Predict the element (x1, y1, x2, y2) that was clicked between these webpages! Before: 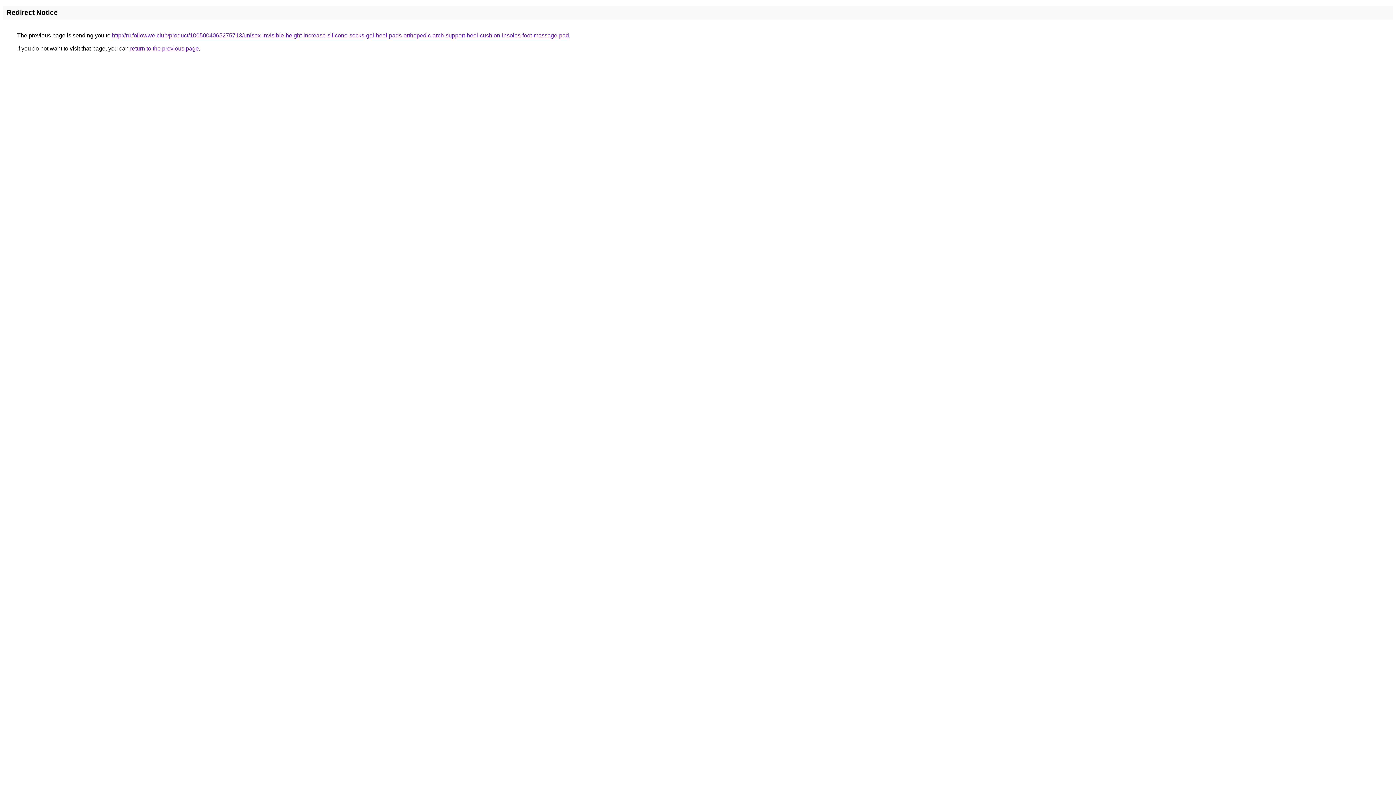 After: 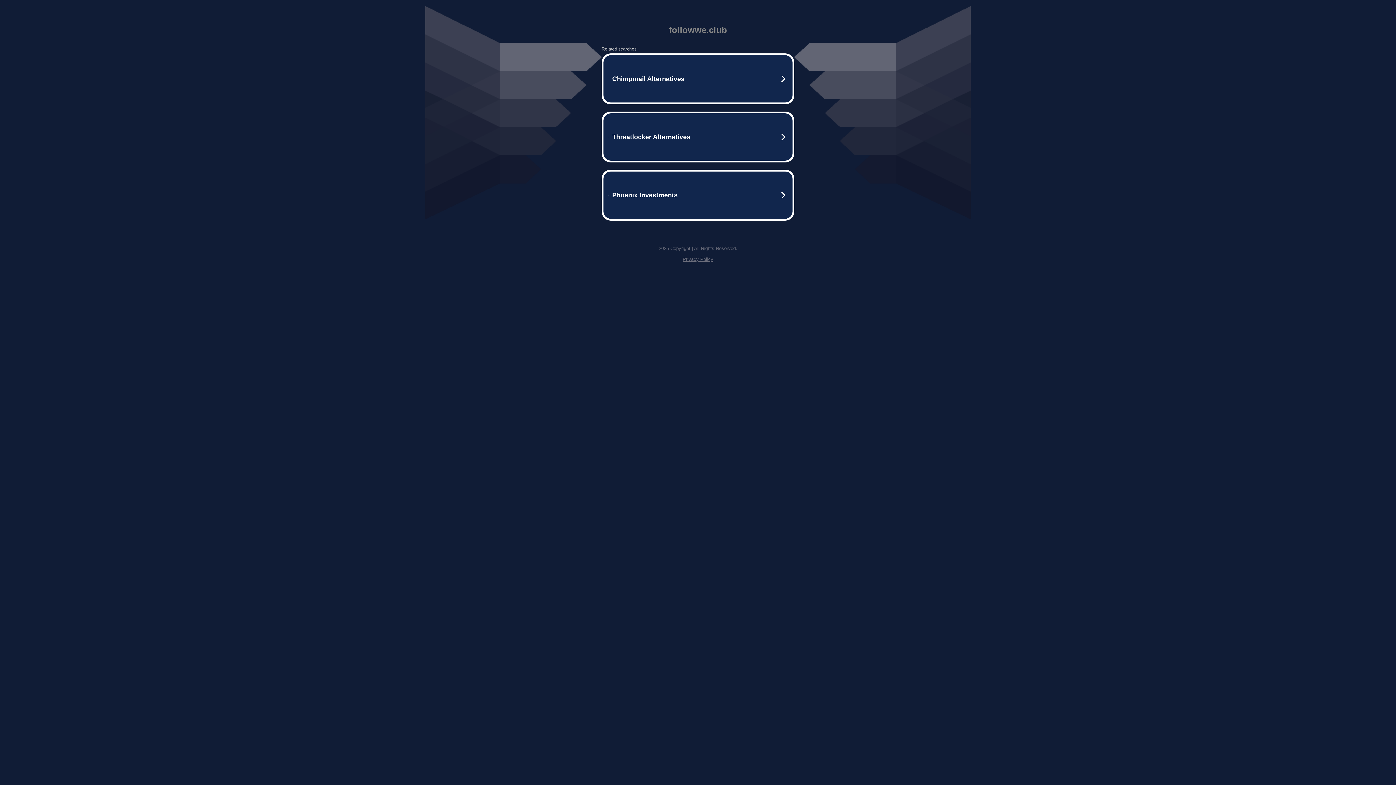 Action: bbox: (112, 32, 569, 38) label: http://ru.followwe.club/product/1005004065275713/unisex-invisible-height-increase-silicone-socks-gel-heel-pads-orthopedic-arch-support-heel-cushion-insoles-foot-massage-pad